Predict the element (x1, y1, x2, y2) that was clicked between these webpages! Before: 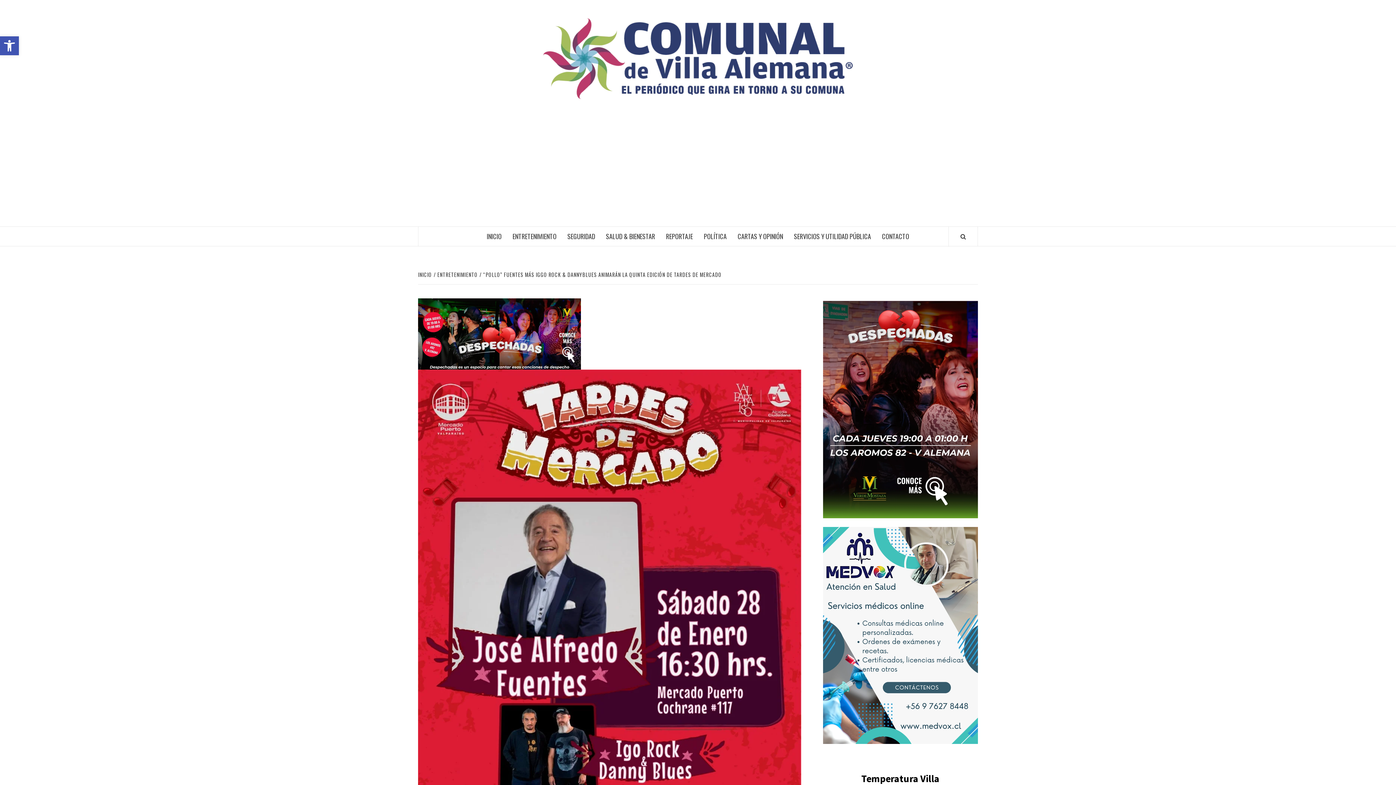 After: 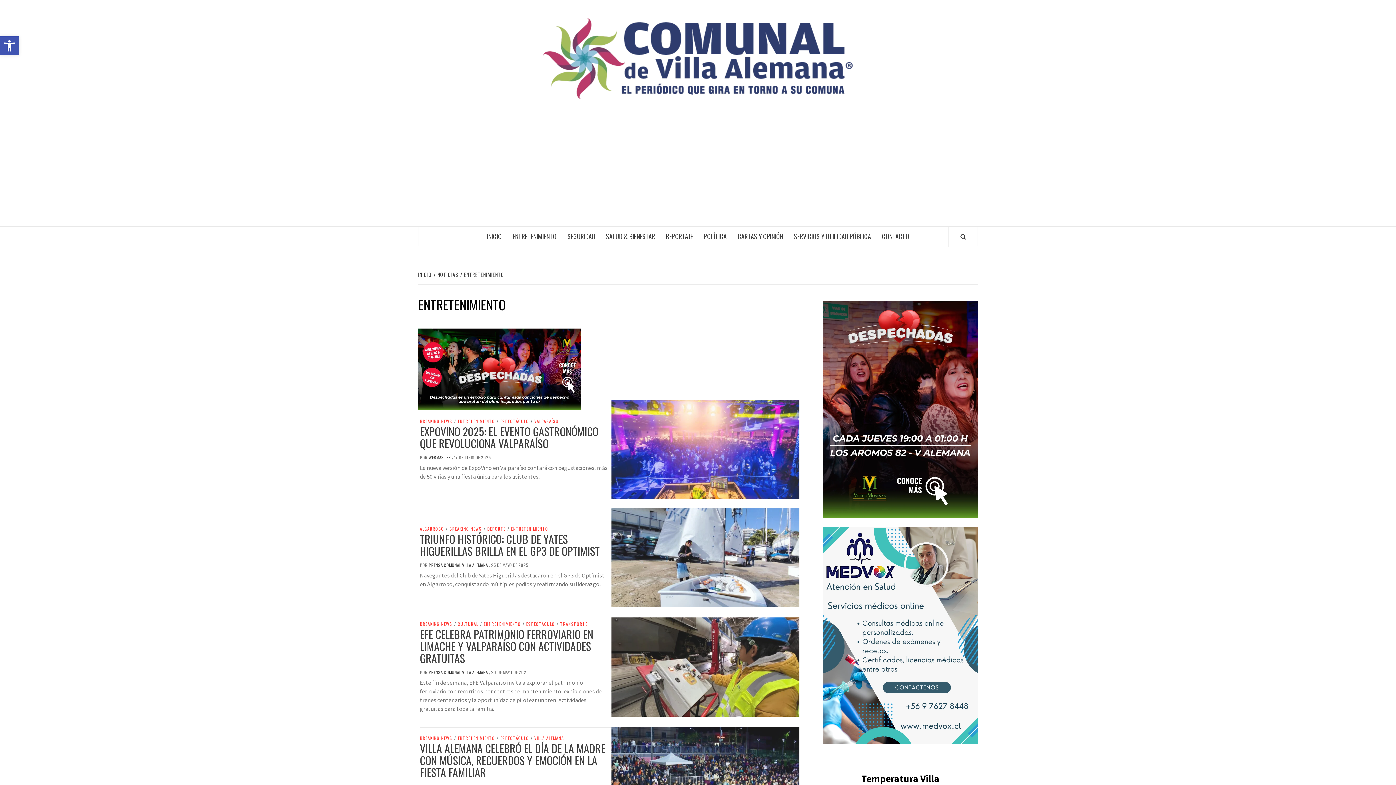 Action: label: ENTRETENIMIENTO bbox: (507, 226, 562, 246)